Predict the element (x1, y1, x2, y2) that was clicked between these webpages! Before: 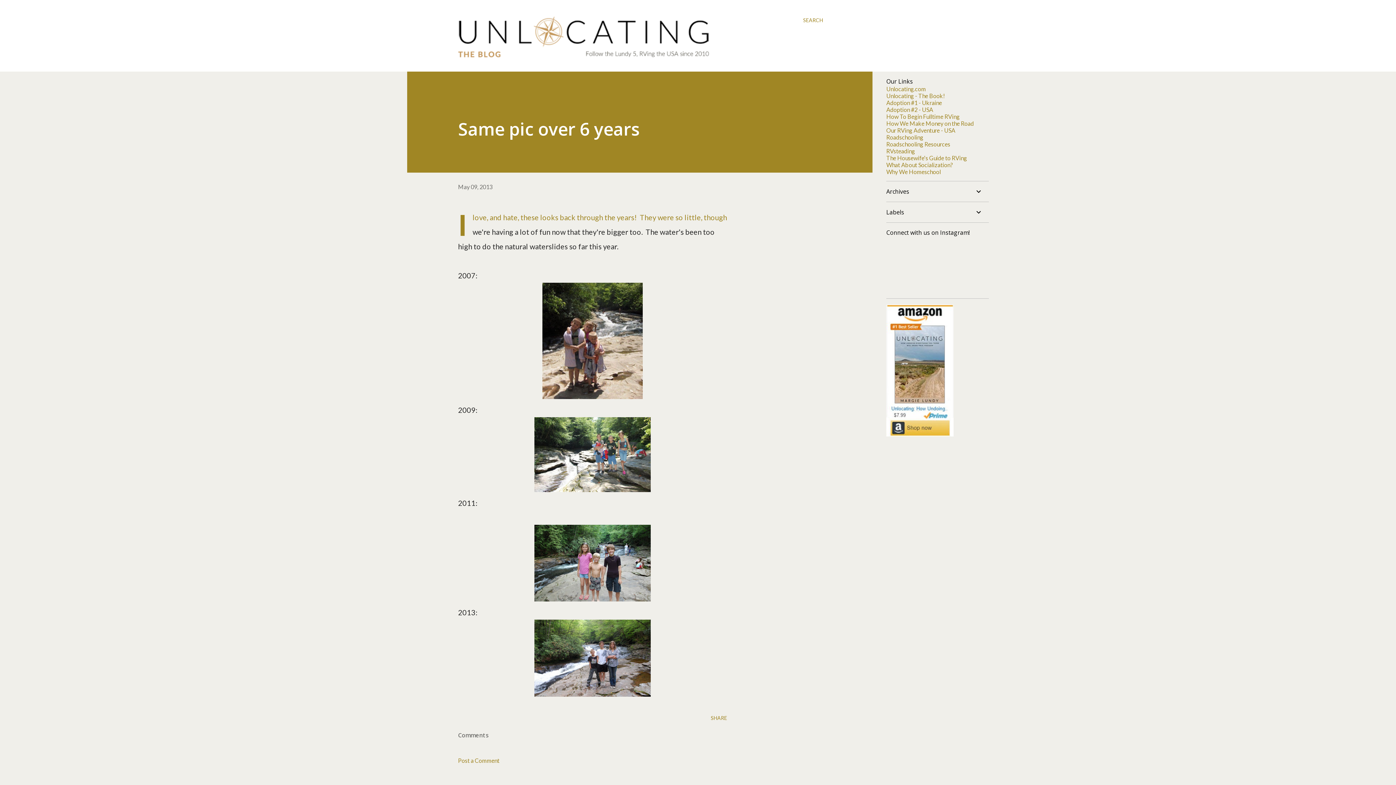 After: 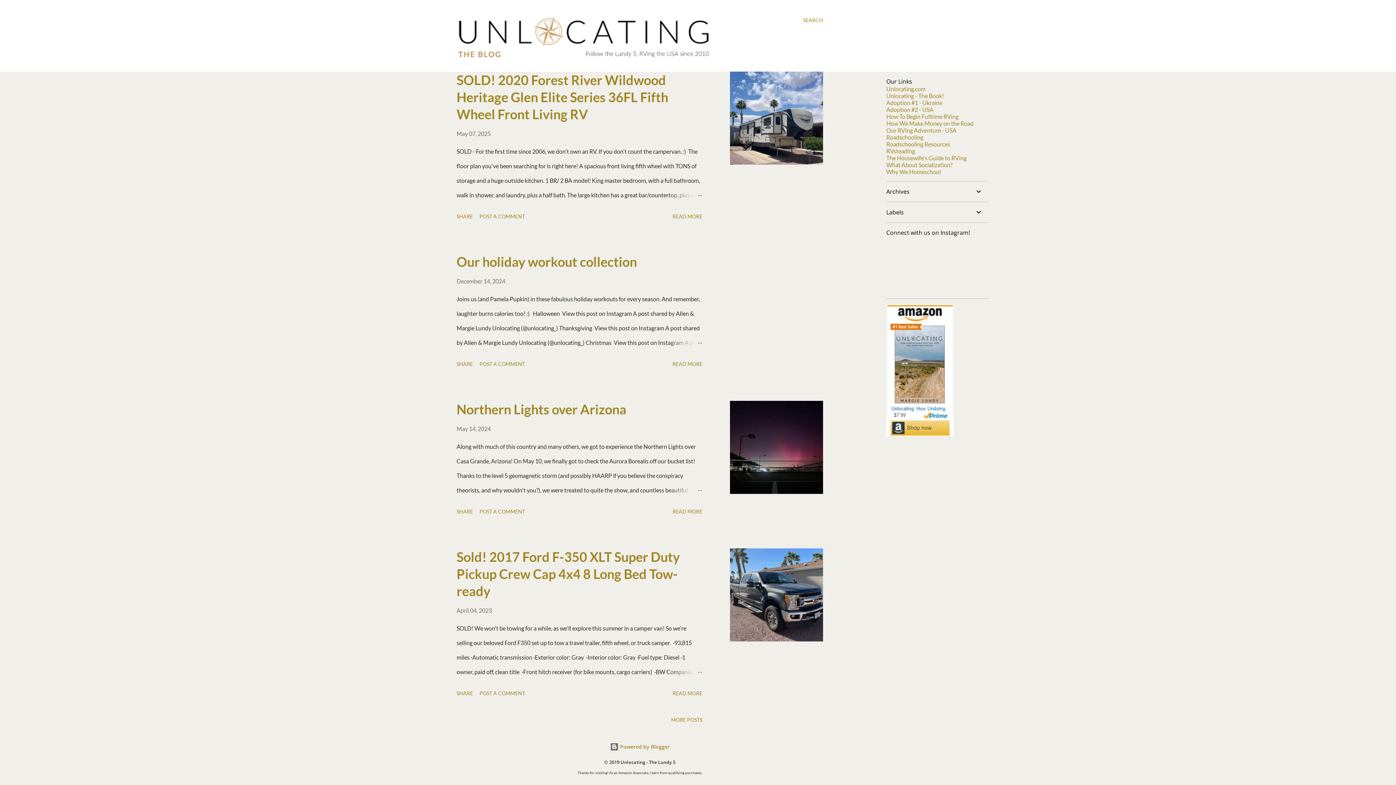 Action: bbox: (456, 51, 787, 60)